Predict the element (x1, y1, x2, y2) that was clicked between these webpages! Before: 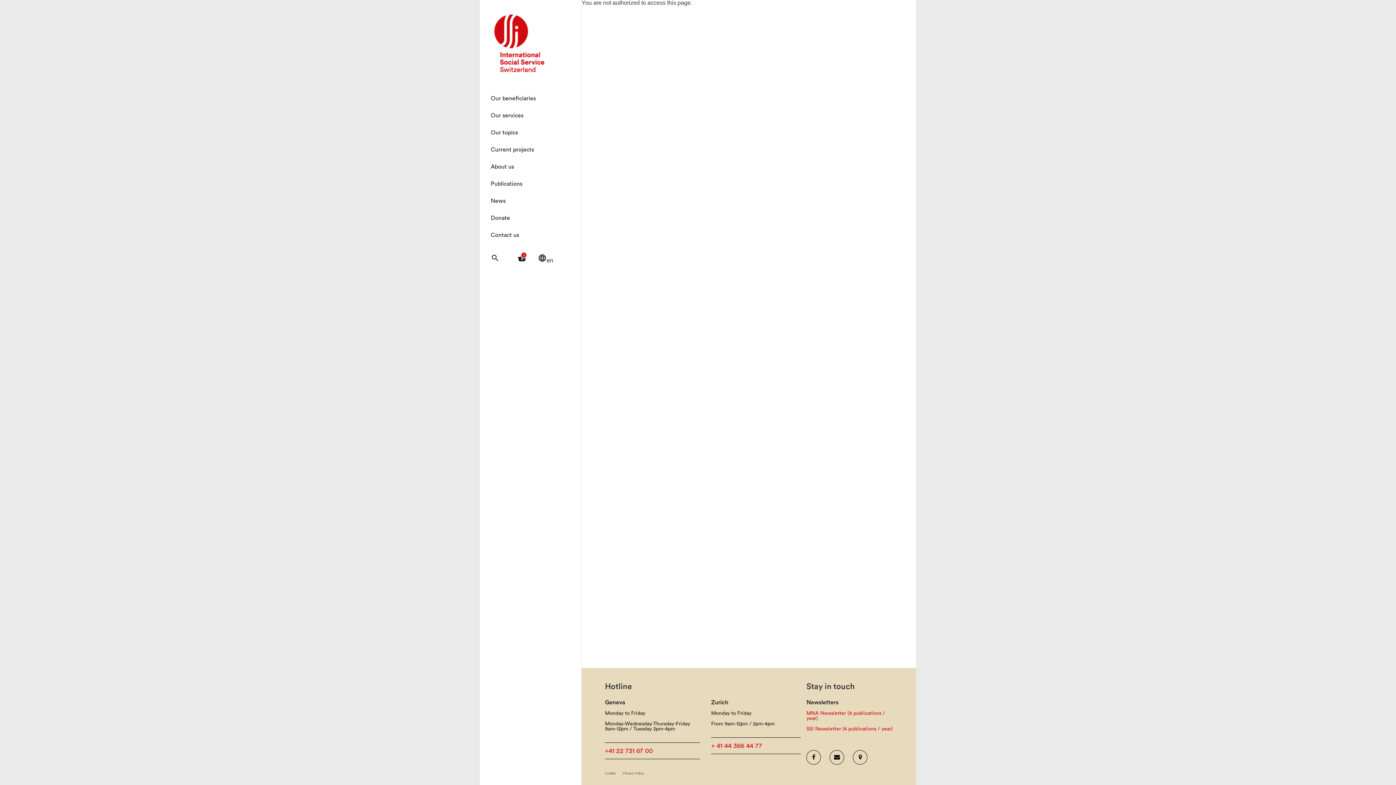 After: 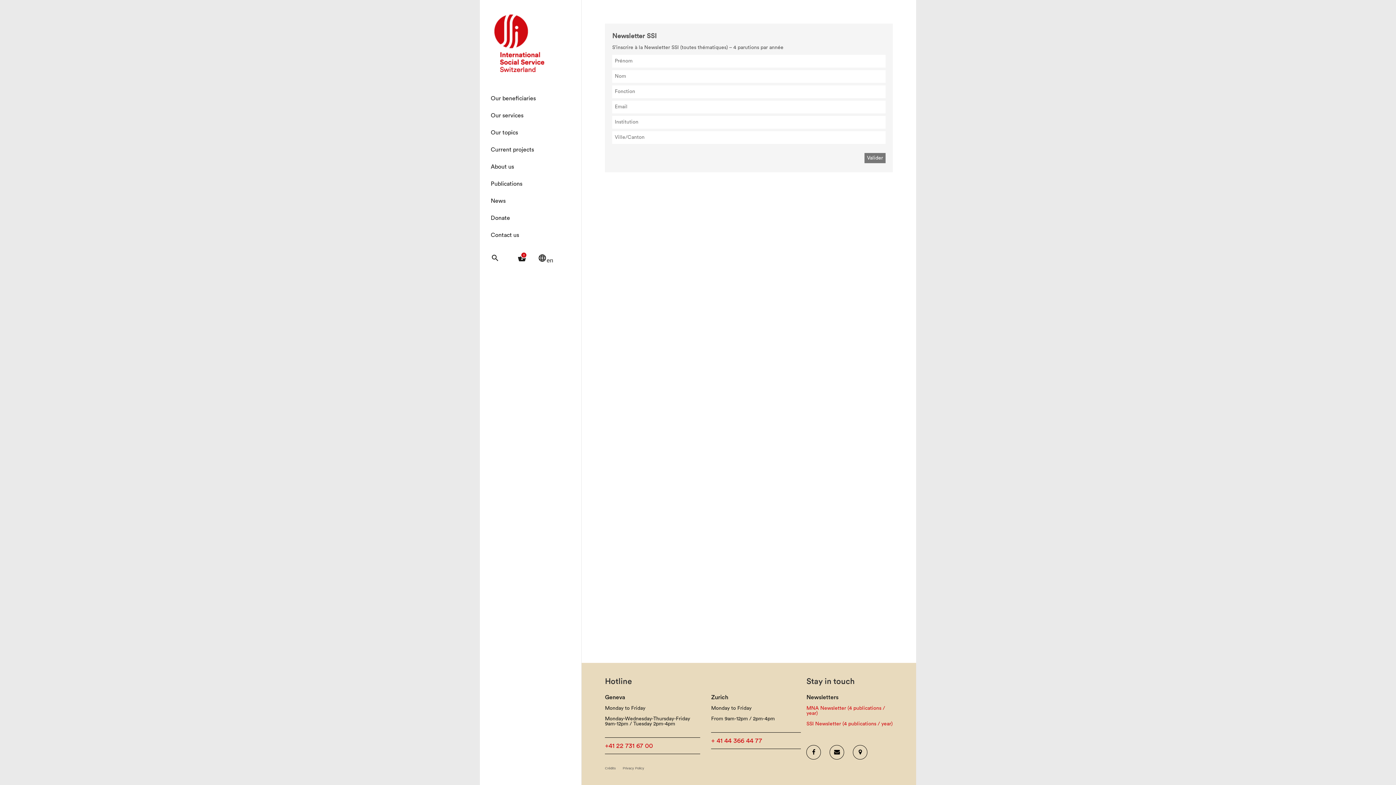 Action: label: SSI Newsletter (4 publications / year) bbox: (806, 726, 892, 732)